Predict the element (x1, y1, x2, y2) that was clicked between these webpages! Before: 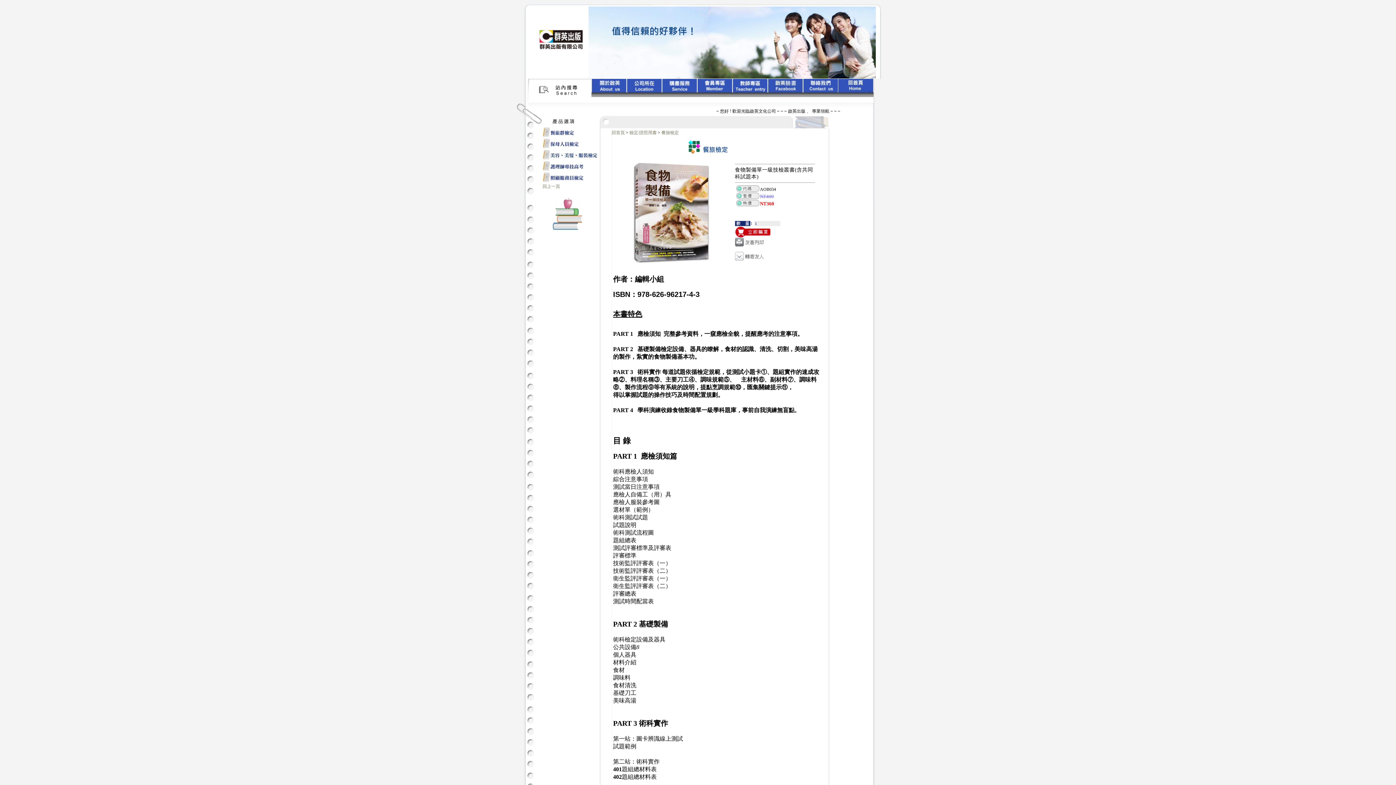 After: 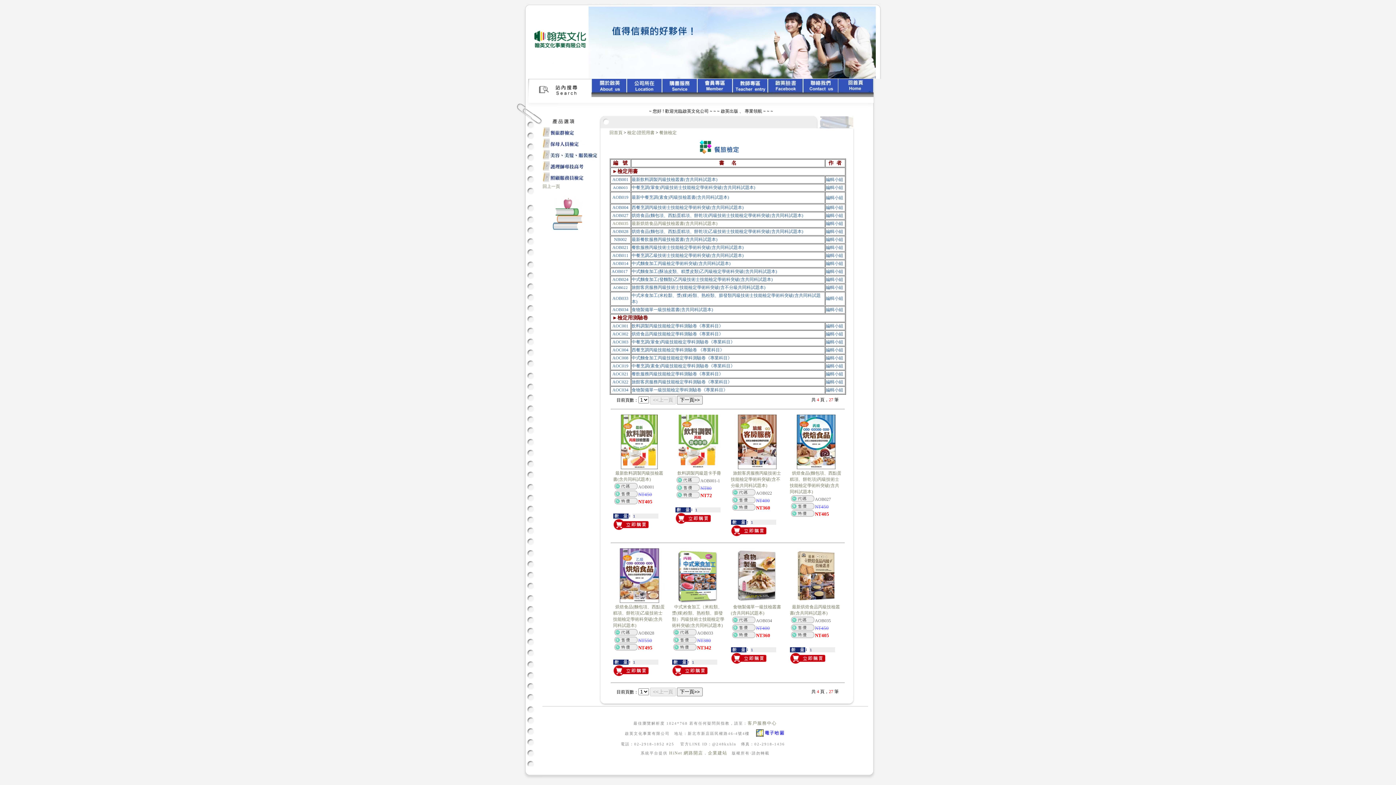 Action: bbox: (661, 130, 679, 135) label: 餐旅檢定